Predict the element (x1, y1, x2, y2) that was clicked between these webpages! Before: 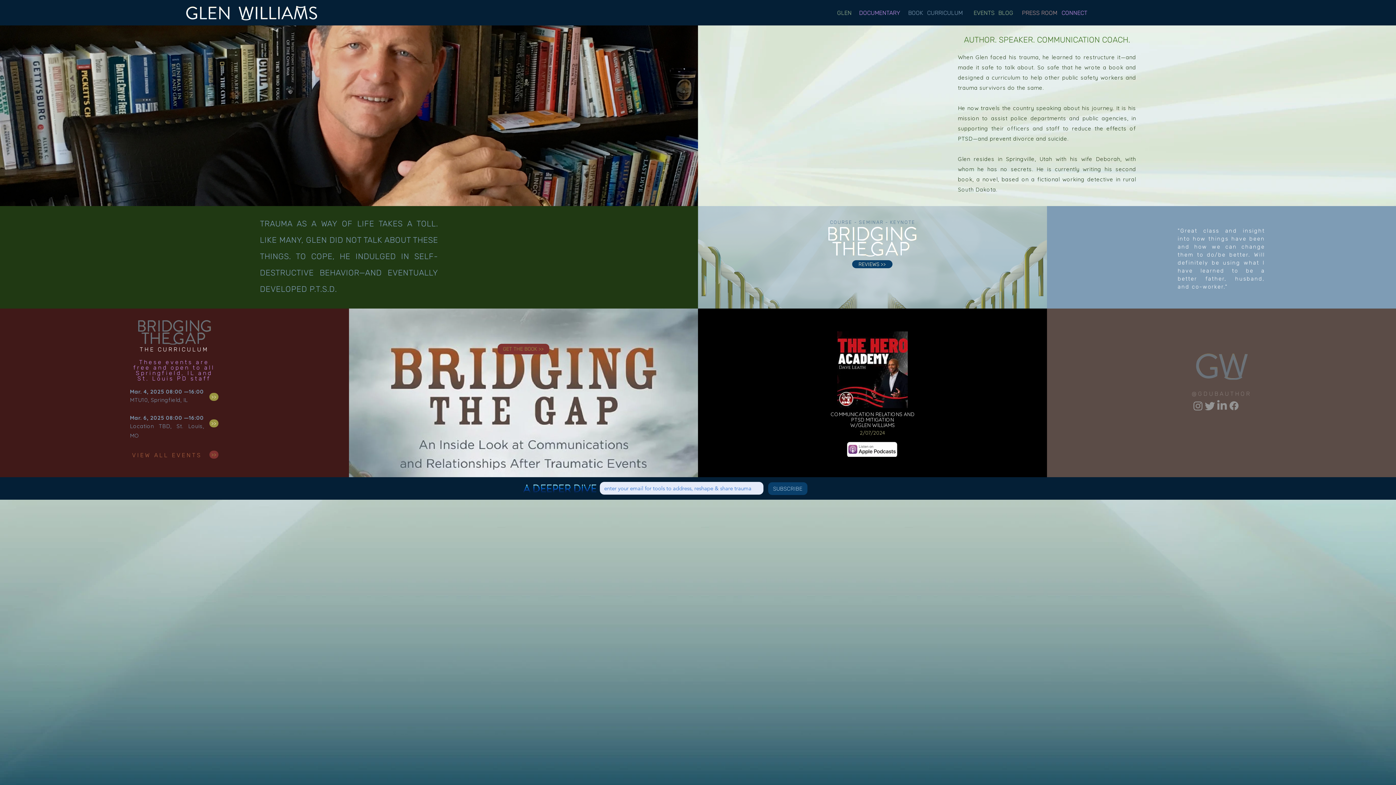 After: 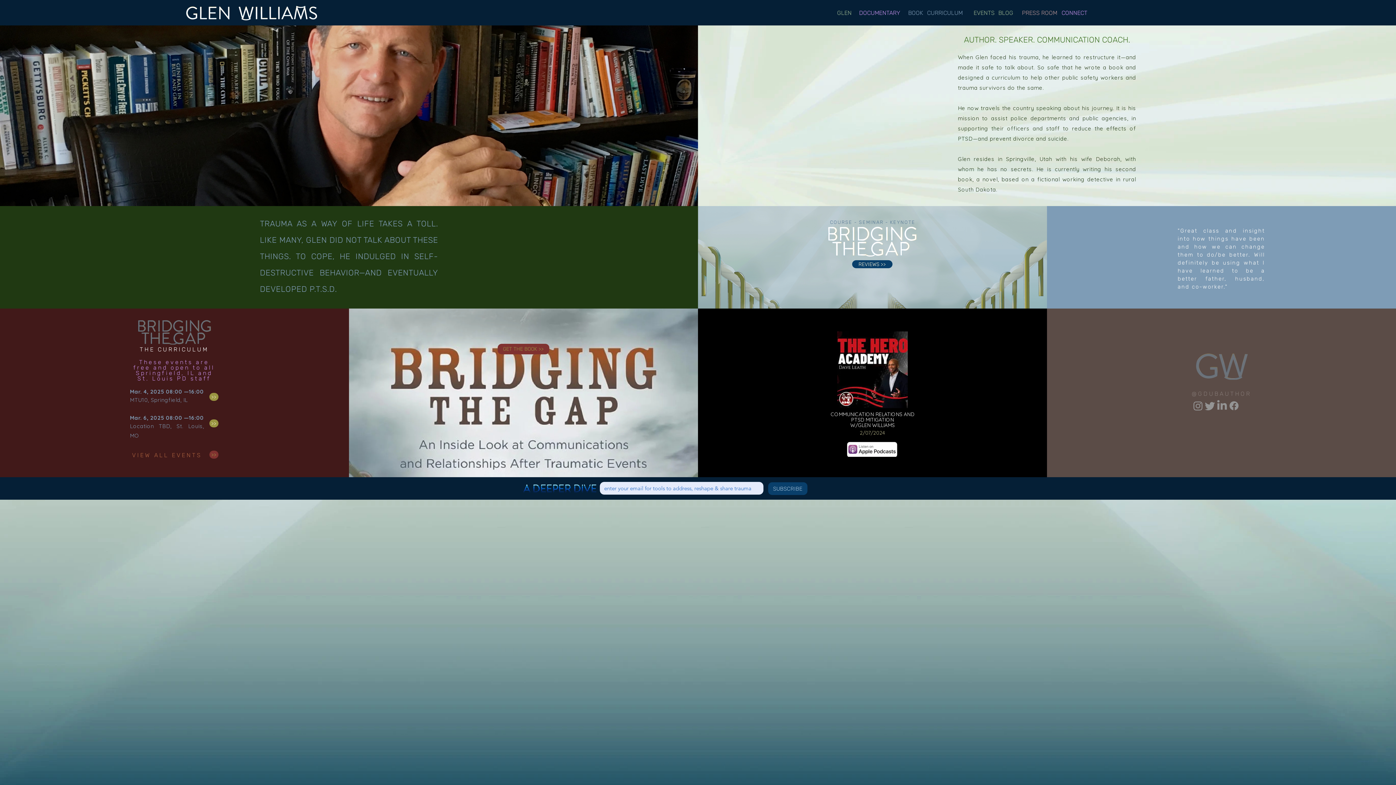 Action: label: GLEN bbox: (835, 5, 853, 20)